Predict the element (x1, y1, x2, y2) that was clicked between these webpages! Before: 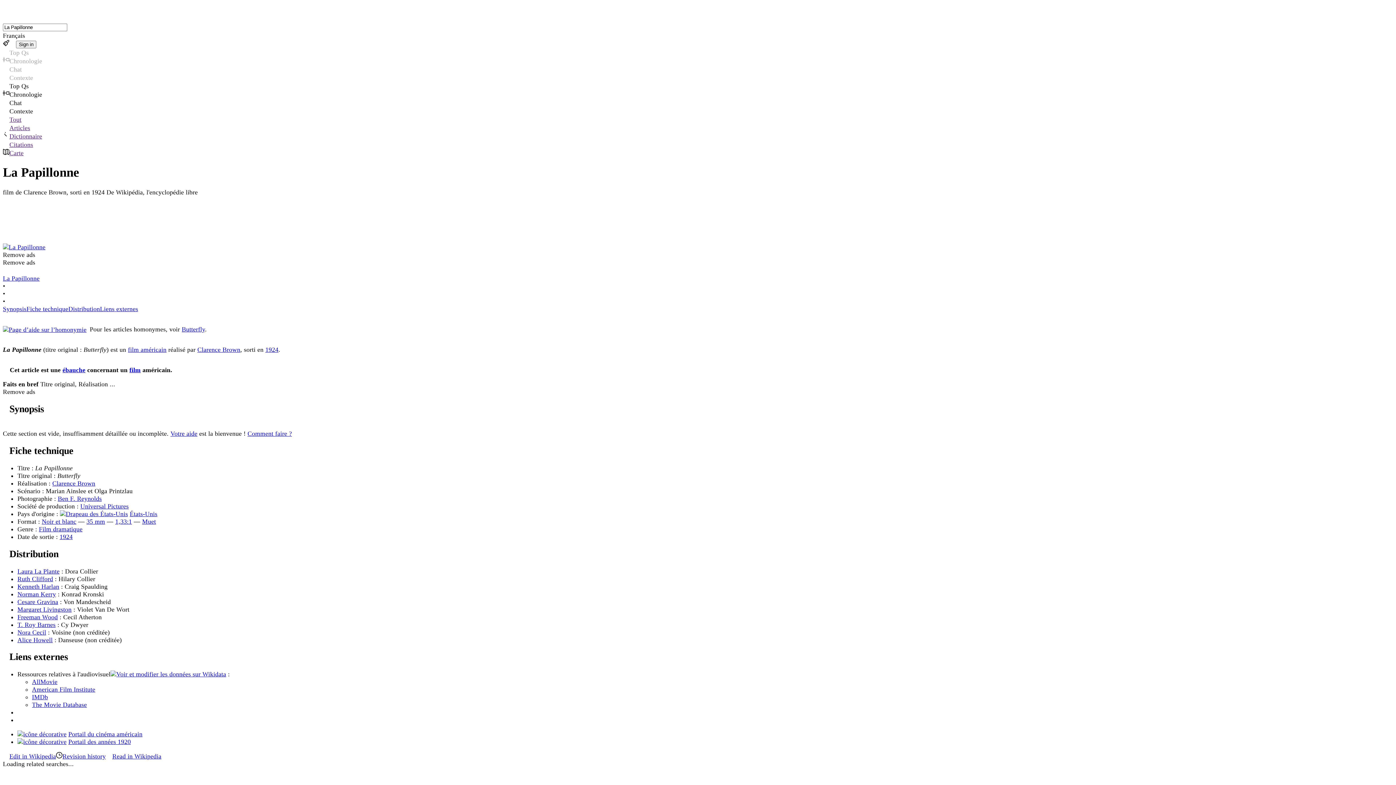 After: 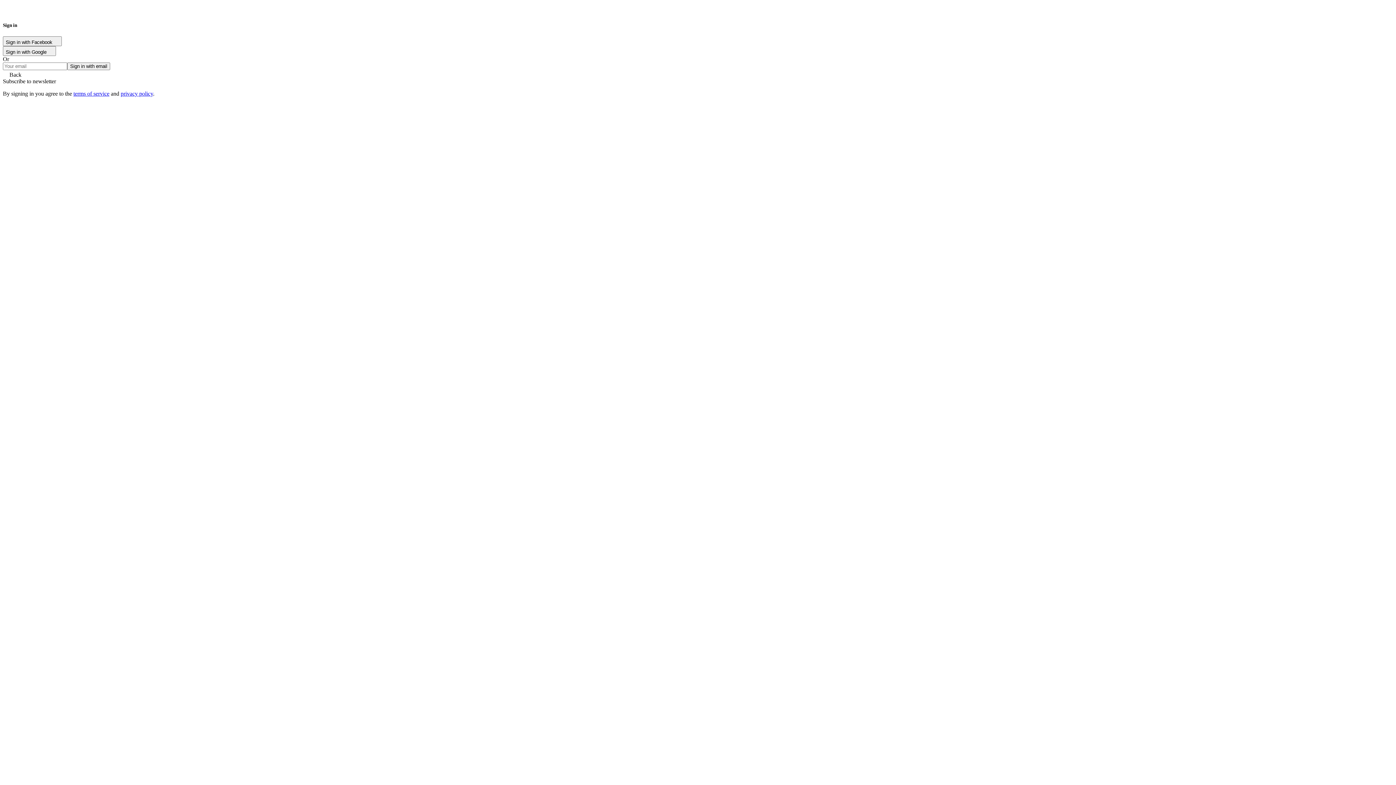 Action: bbox: (16, 40, 36, 47) label: Sign in